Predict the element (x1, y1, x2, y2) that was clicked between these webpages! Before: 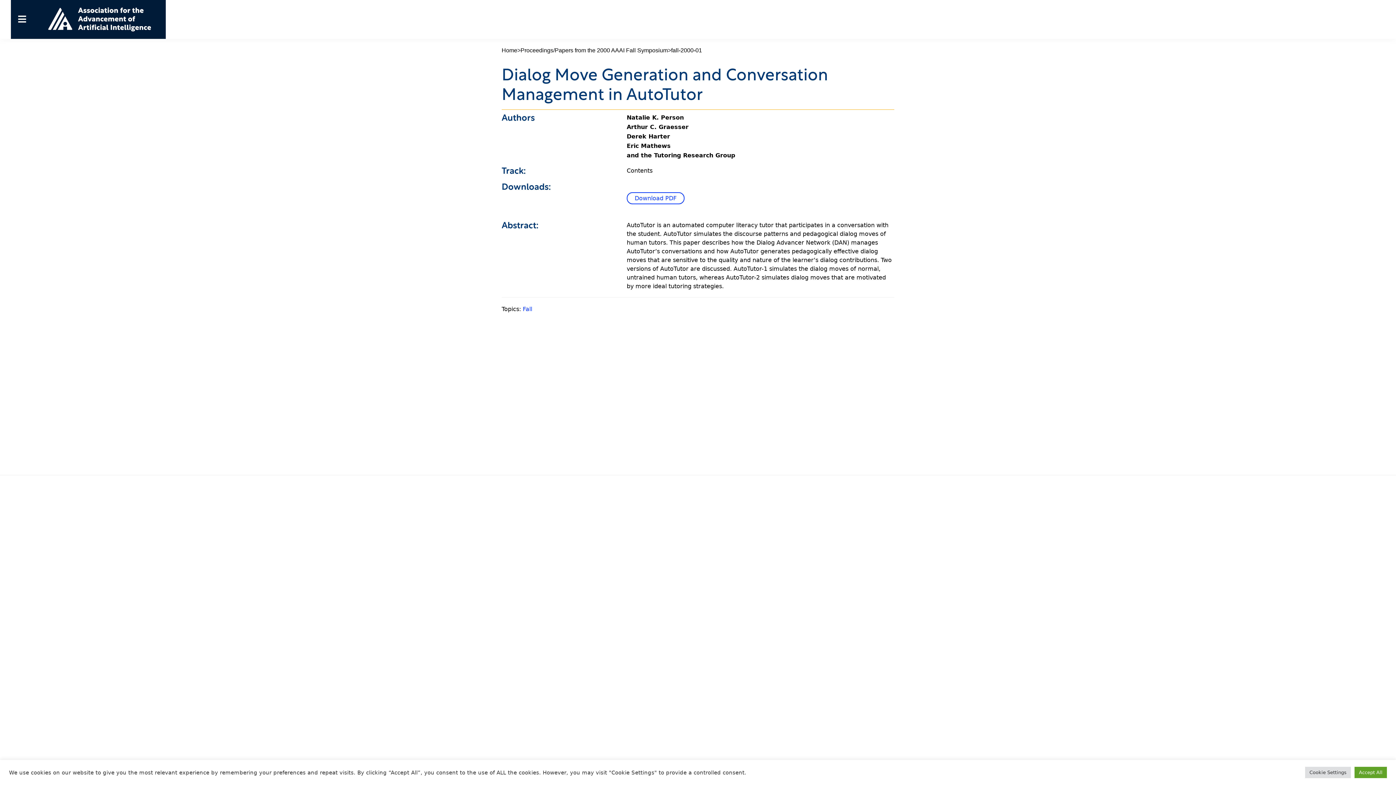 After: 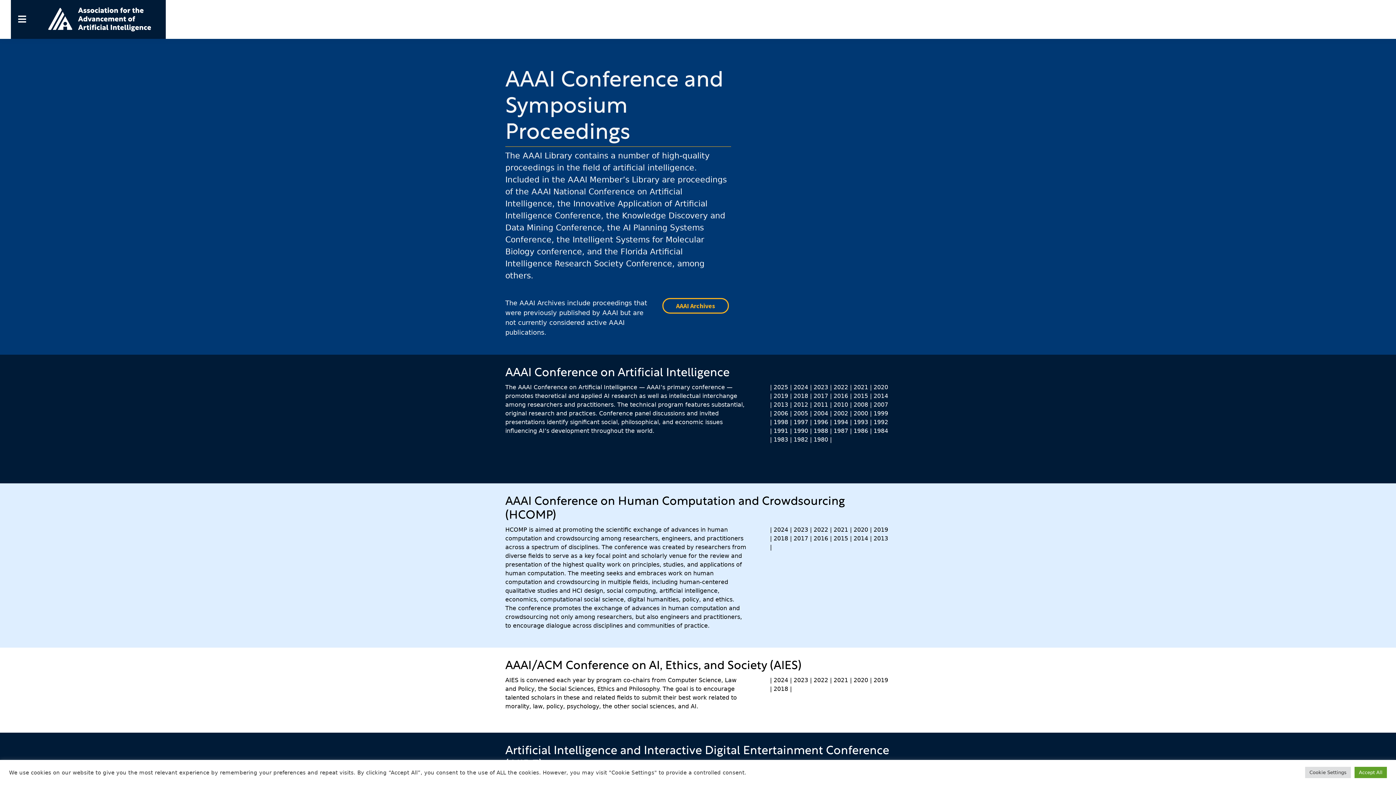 Action: bbox: (520, 46, 553, 54) label: Proceedings